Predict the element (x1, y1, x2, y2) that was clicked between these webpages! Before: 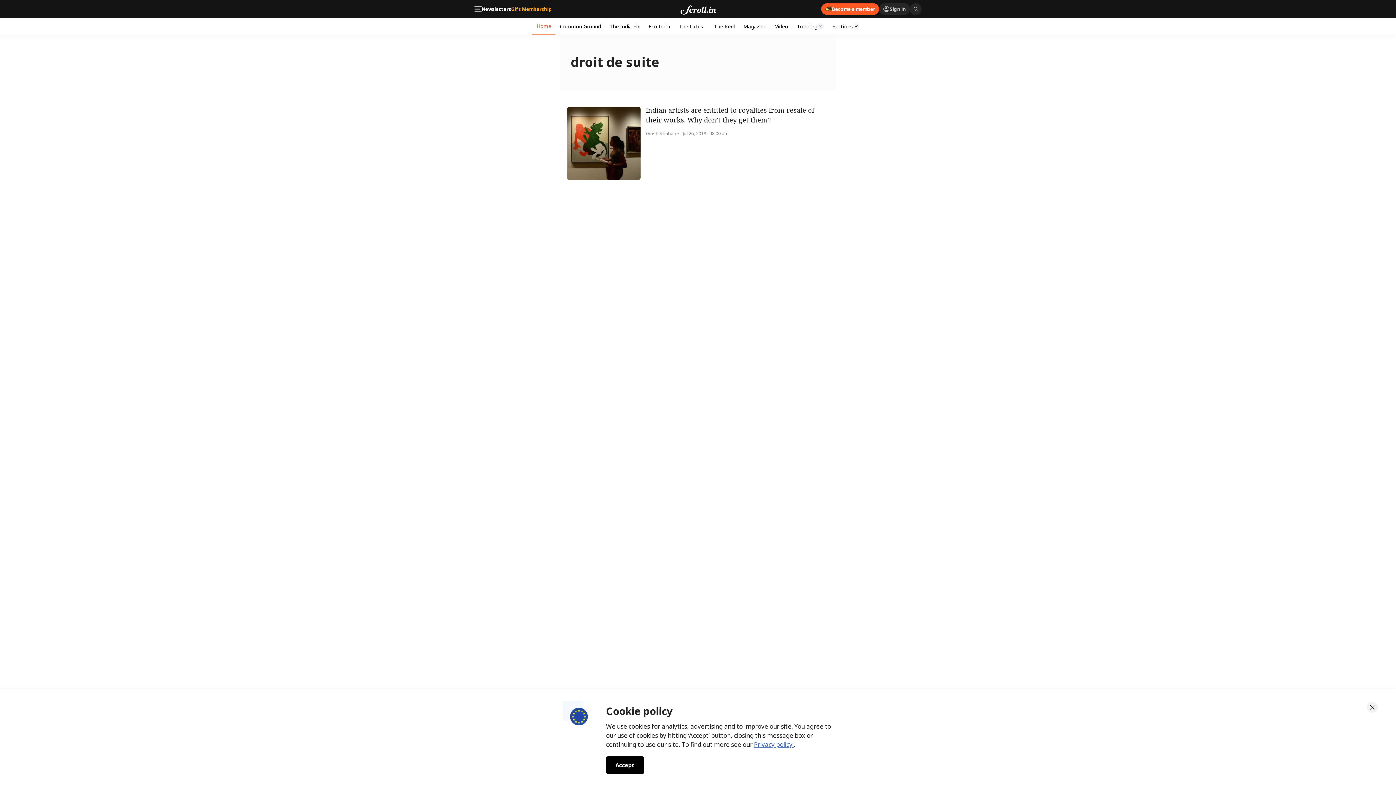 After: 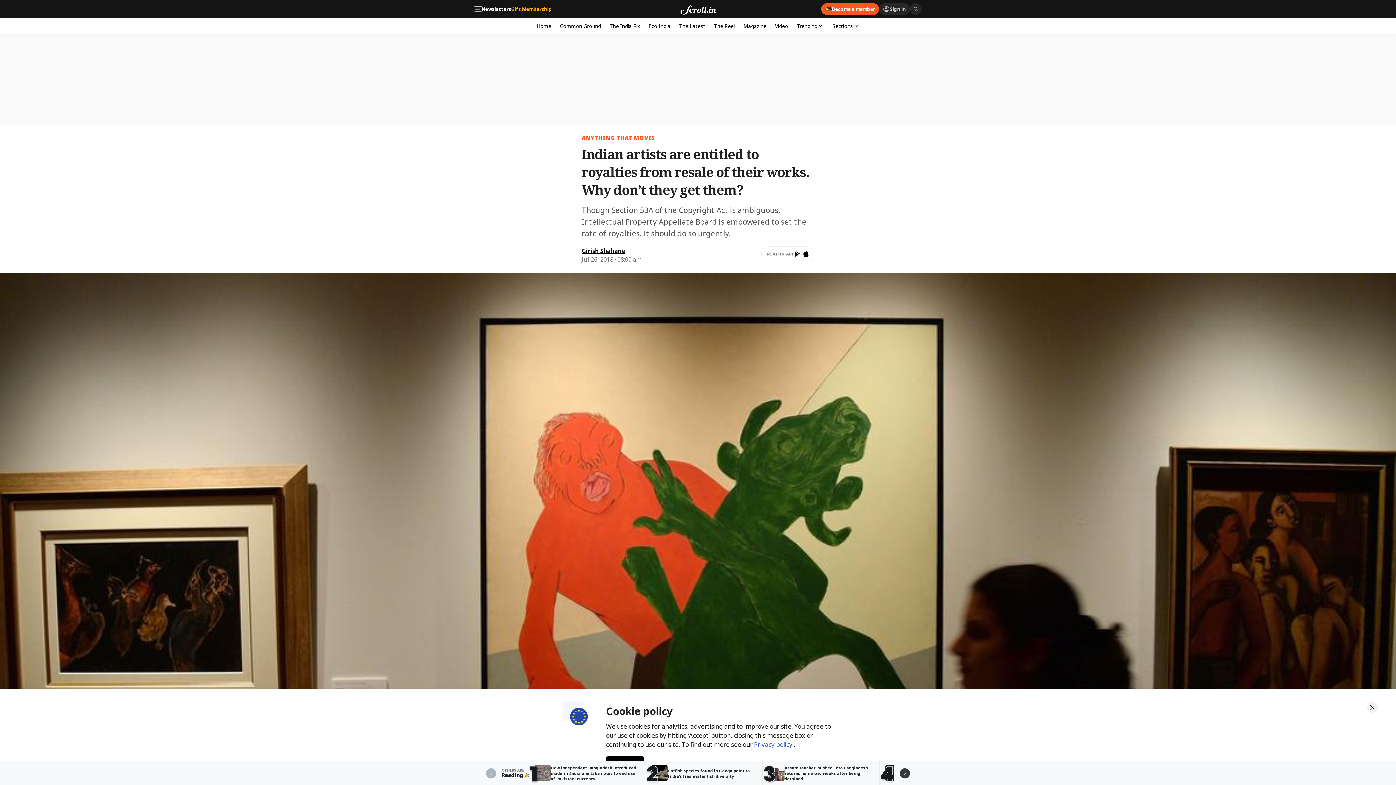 Action: bbox: (567, 98, 829, 188) label: Indian artists are entitled to royalties from resale of their works. Why don’t they get them?
Girish Shahane · Jul 26, 2018 · 08:00 am